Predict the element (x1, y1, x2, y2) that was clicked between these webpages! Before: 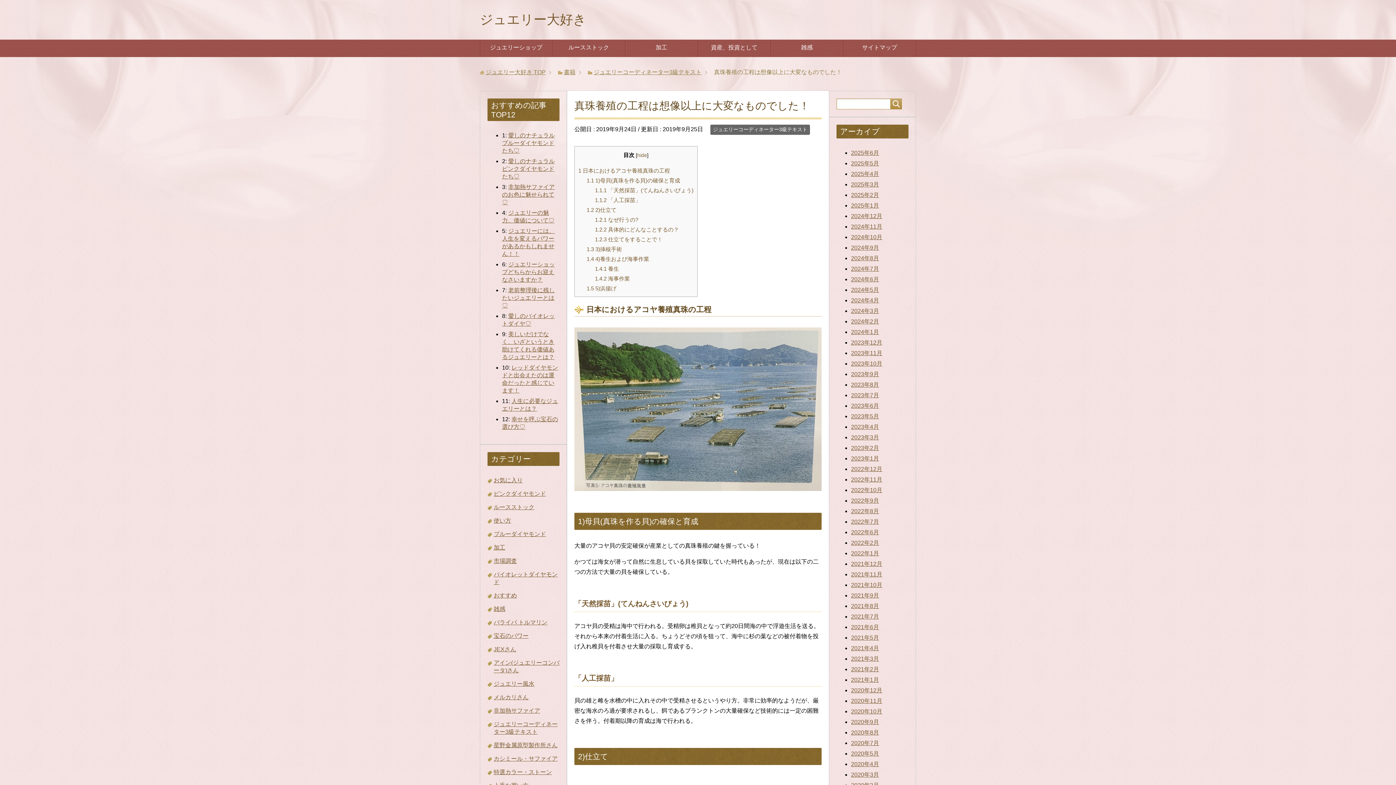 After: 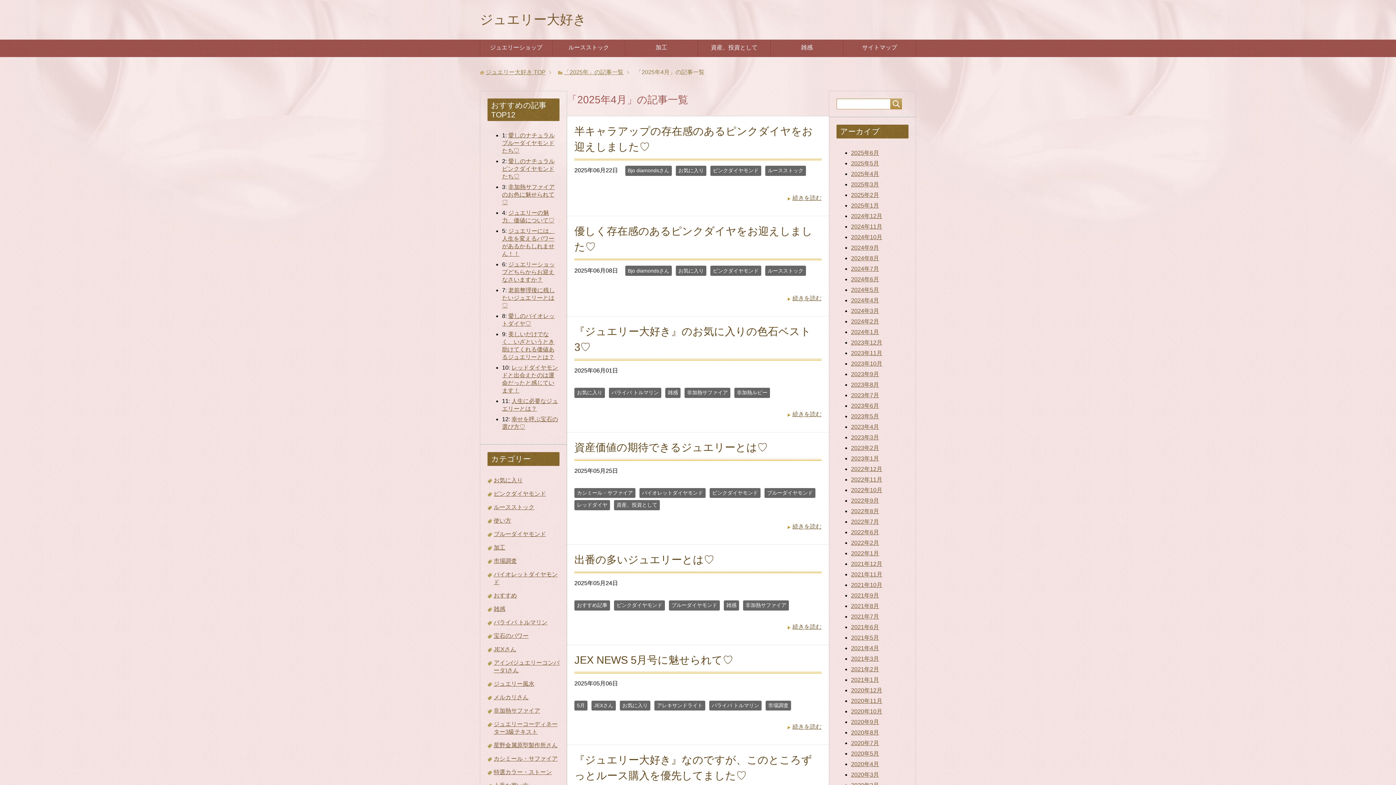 Action: label: 2025年4月 bbox: (851, 170, 879, 177)